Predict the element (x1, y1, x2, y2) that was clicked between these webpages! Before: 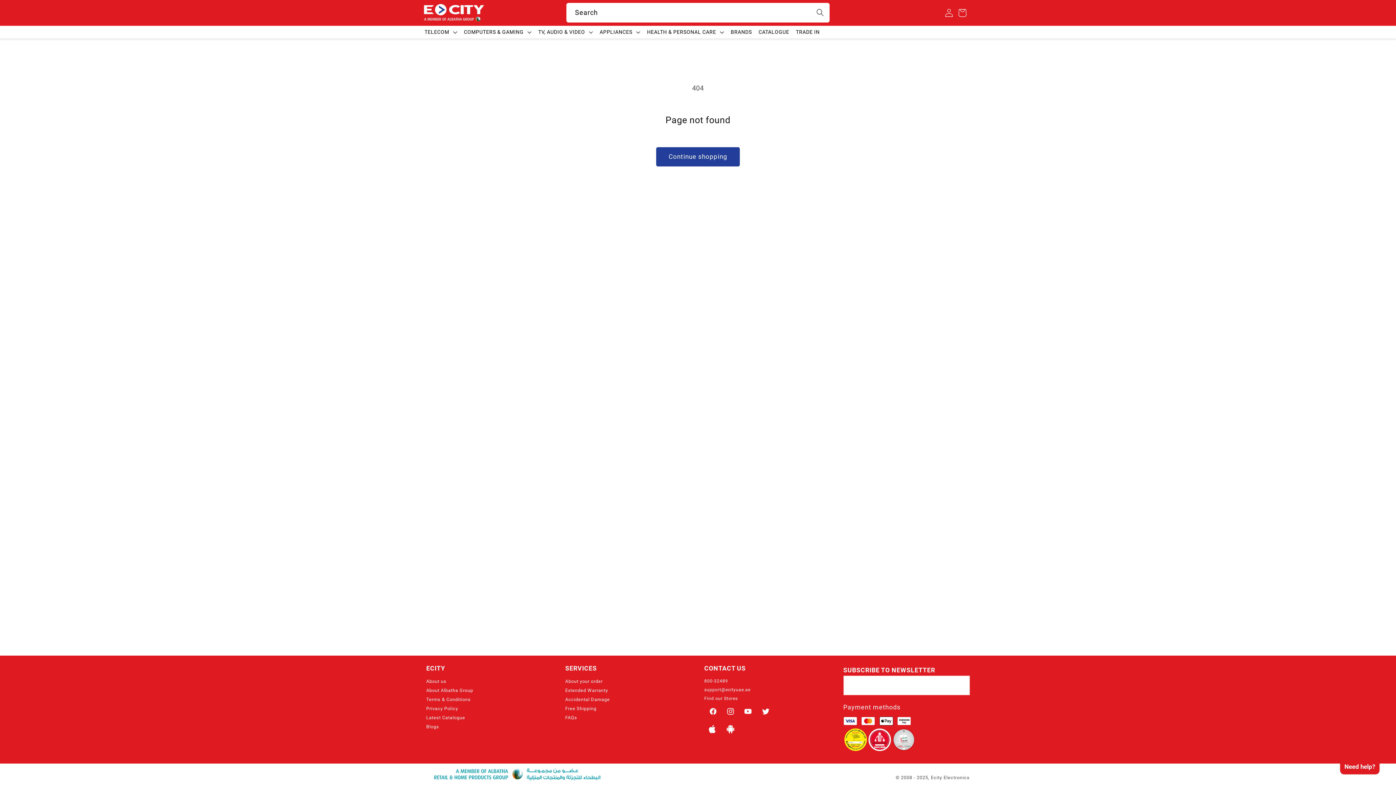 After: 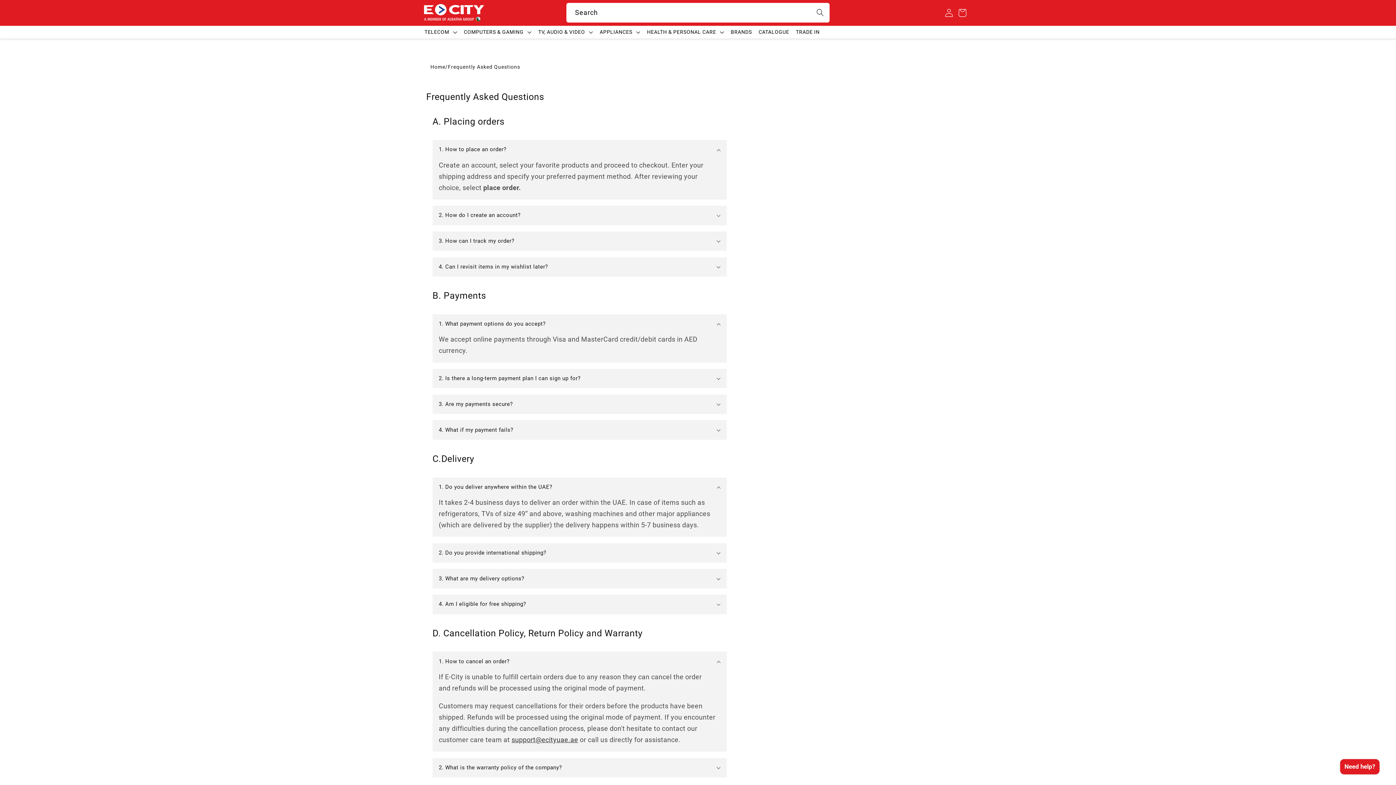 Action: bbox: (565, 713, 577, 722) label: FAQs